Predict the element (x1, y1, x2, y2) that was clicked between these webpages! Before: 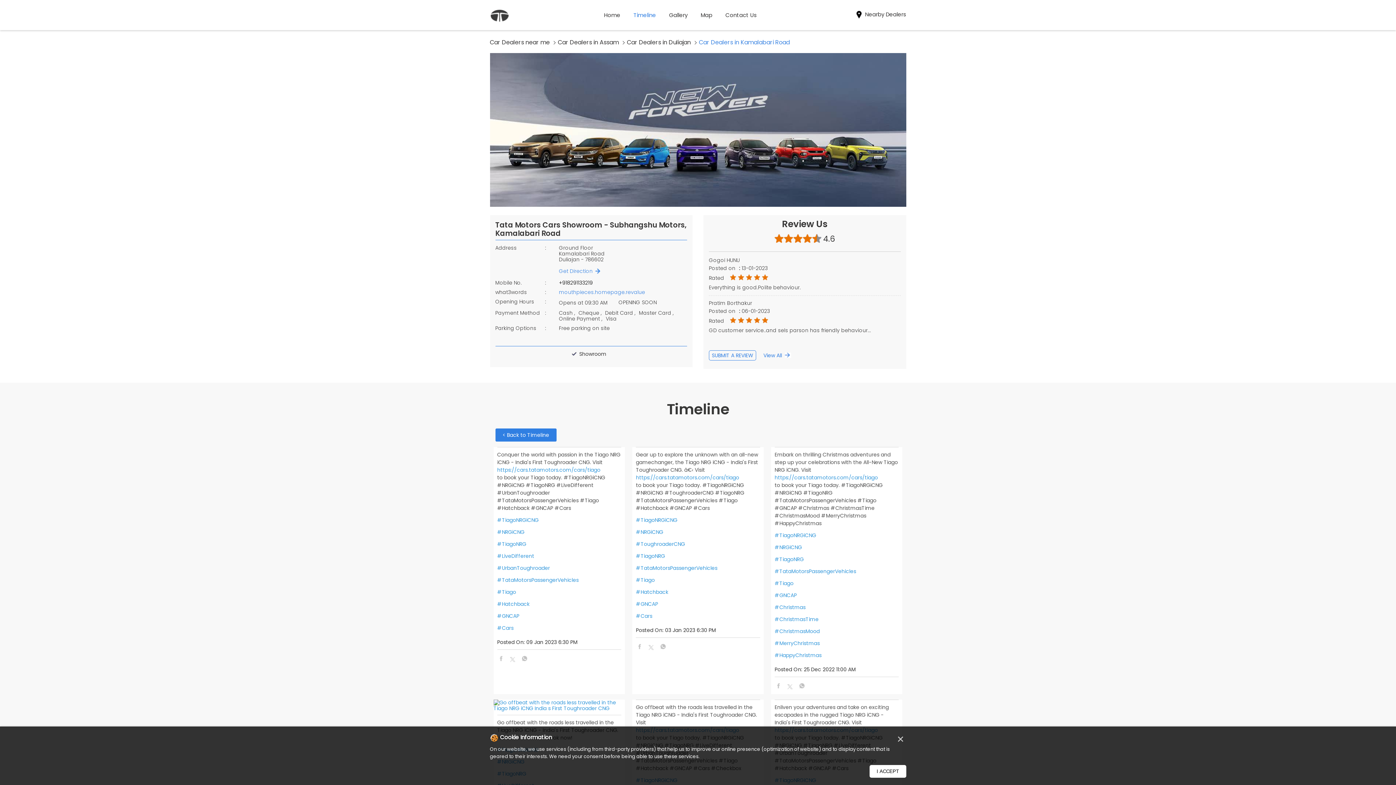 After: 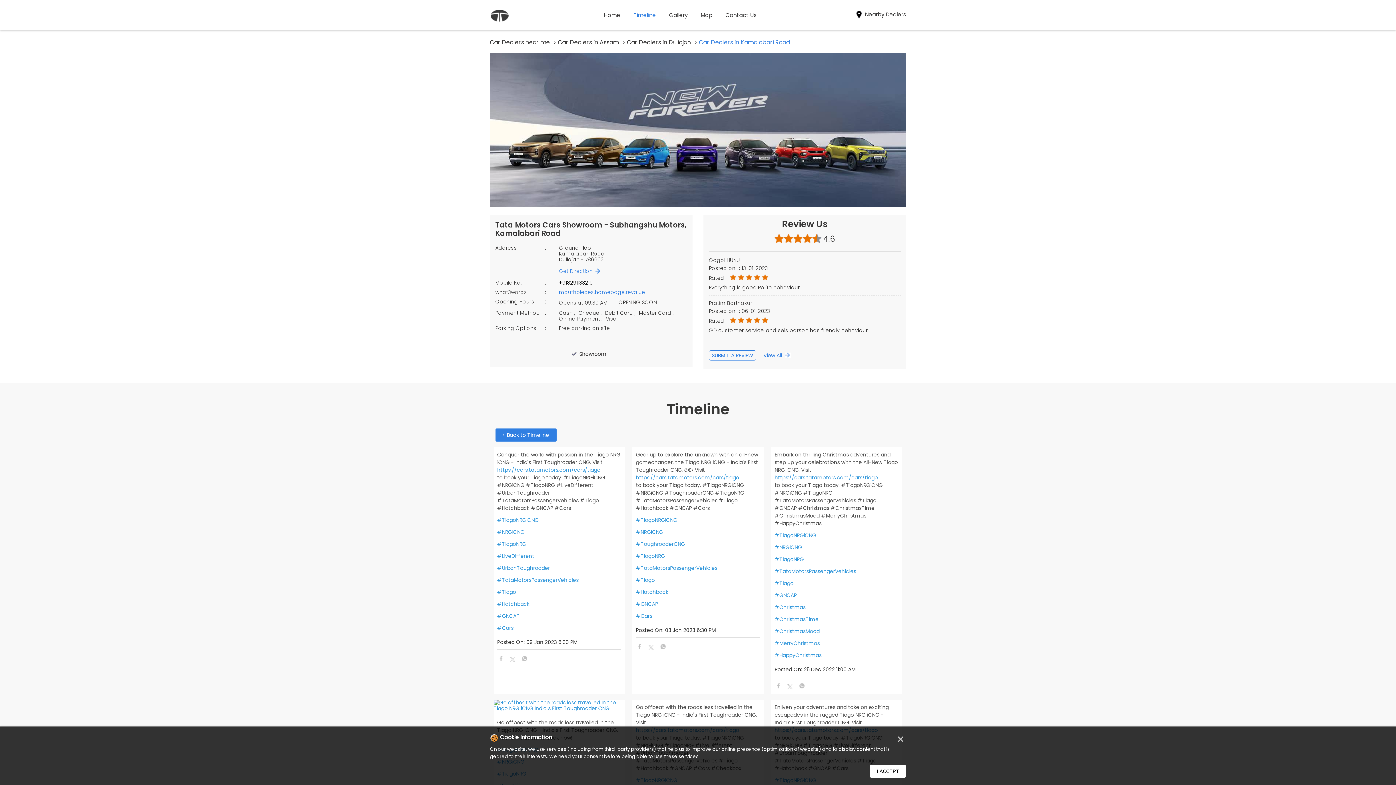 Action: bbox: (497, 466, 621, 474) label: https://cars.tatamotors.com/cars/tiago